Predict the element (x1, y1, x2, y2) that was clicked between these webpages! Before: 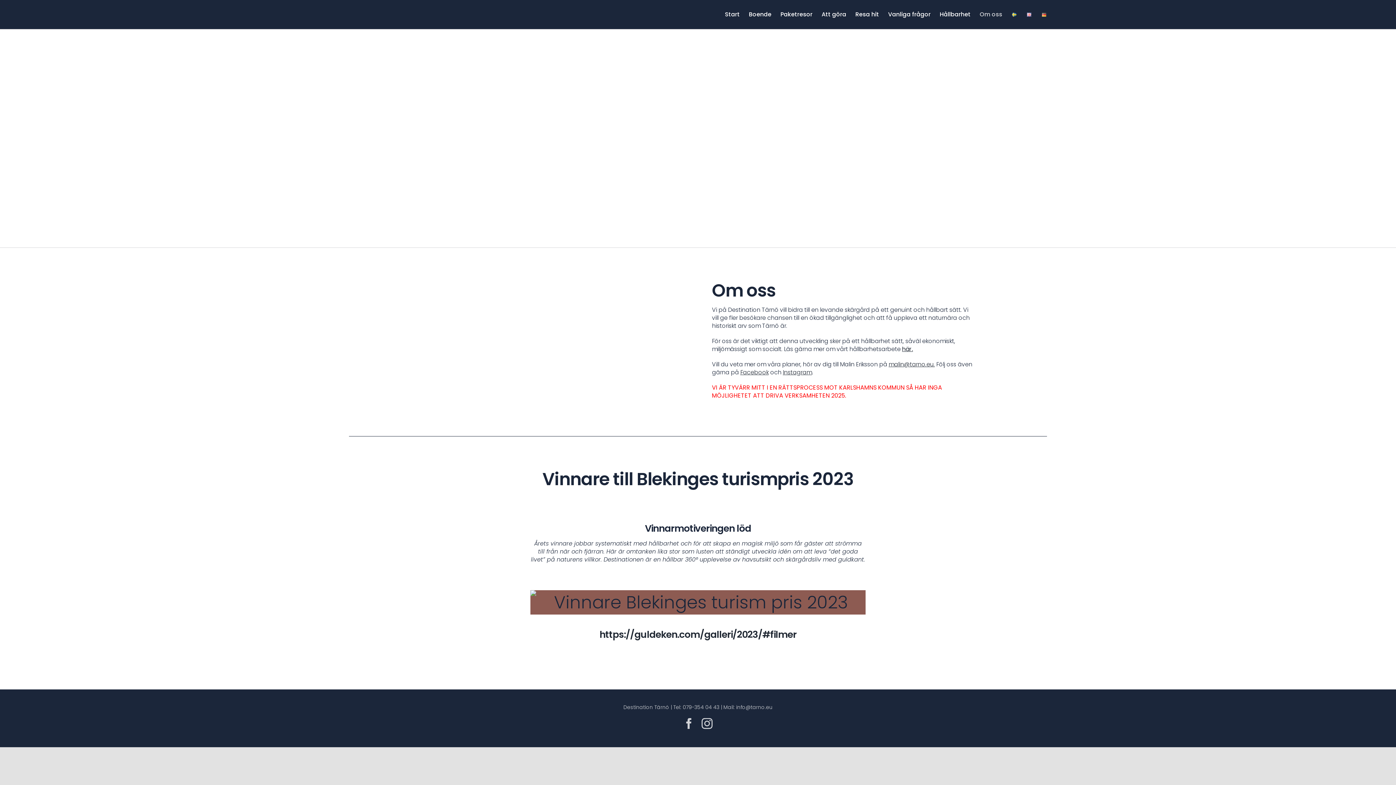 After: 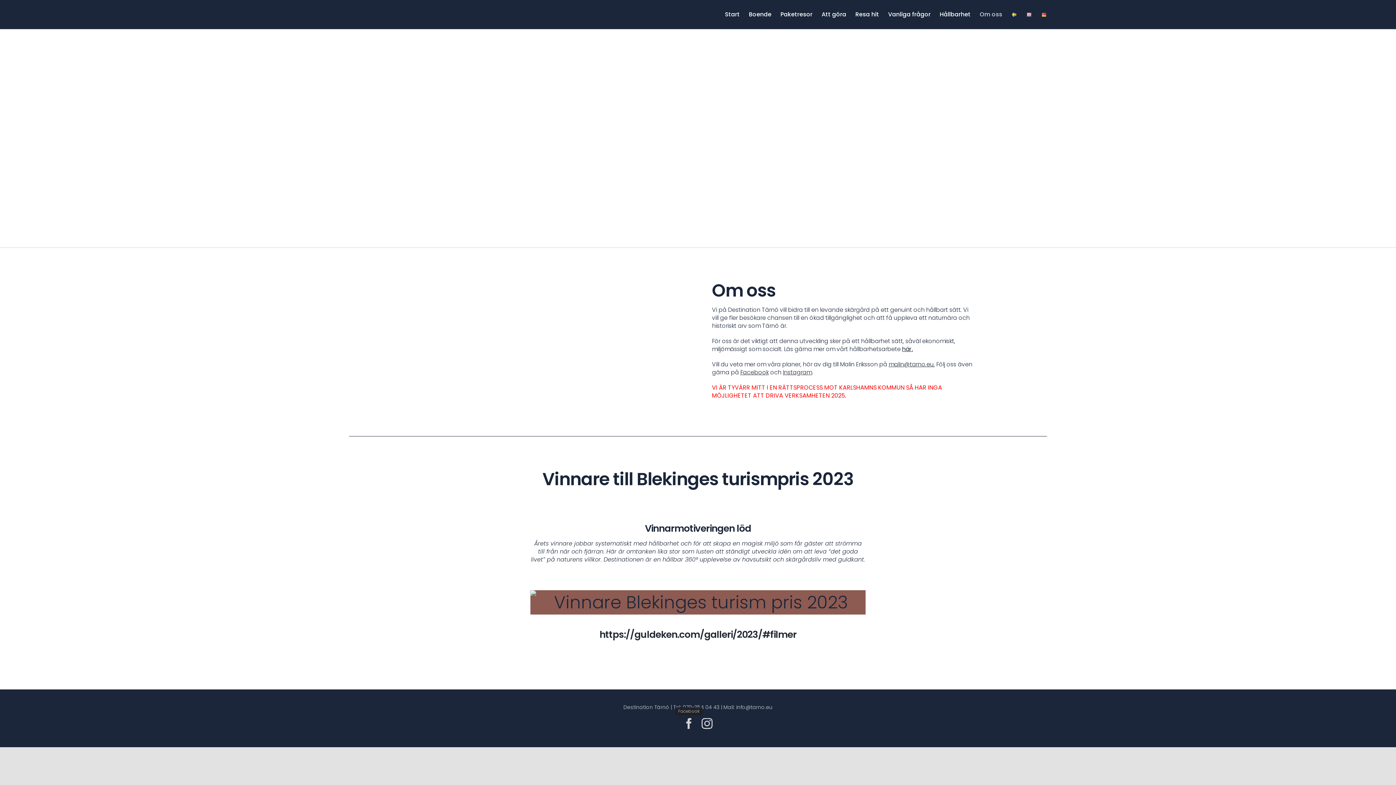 Action: label: Facebook bbox: (683, 718, 694, 729)